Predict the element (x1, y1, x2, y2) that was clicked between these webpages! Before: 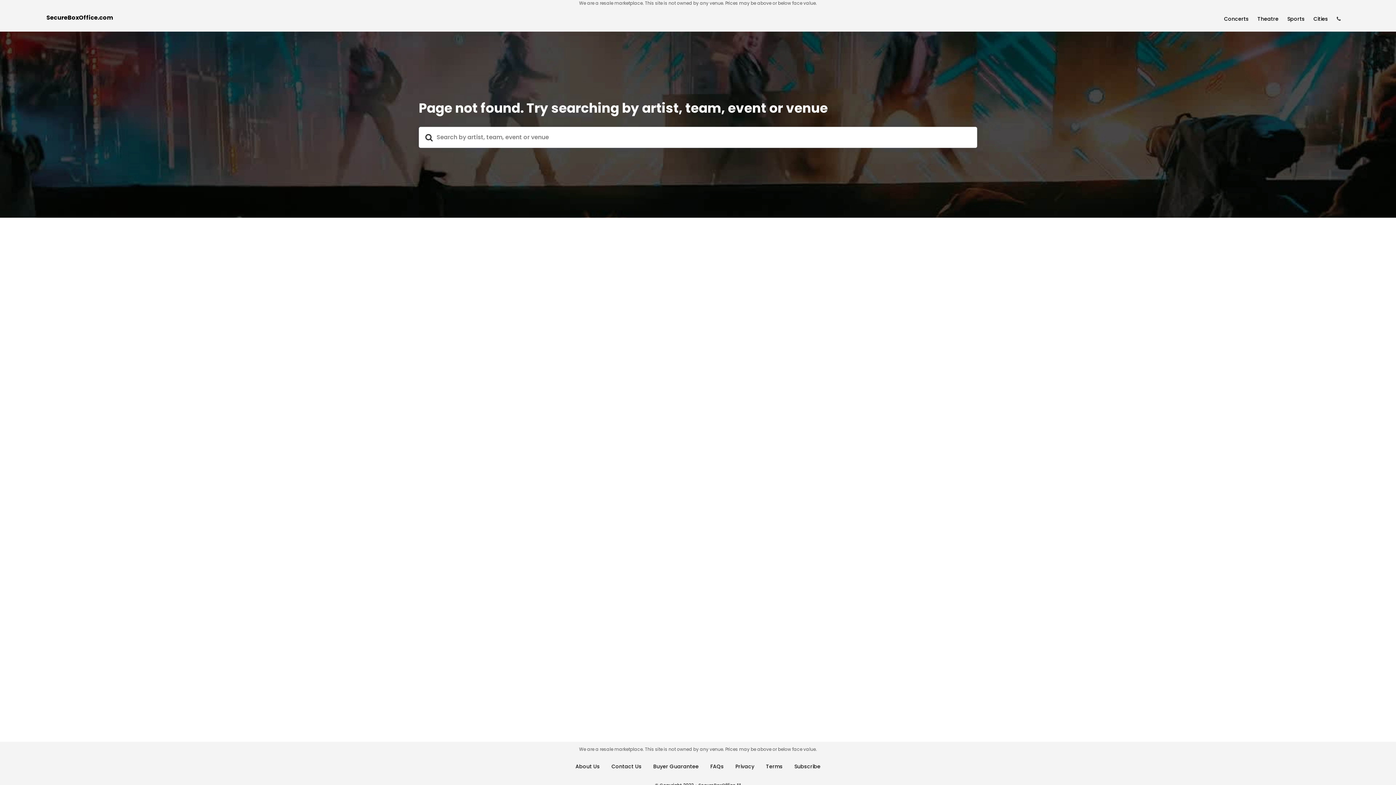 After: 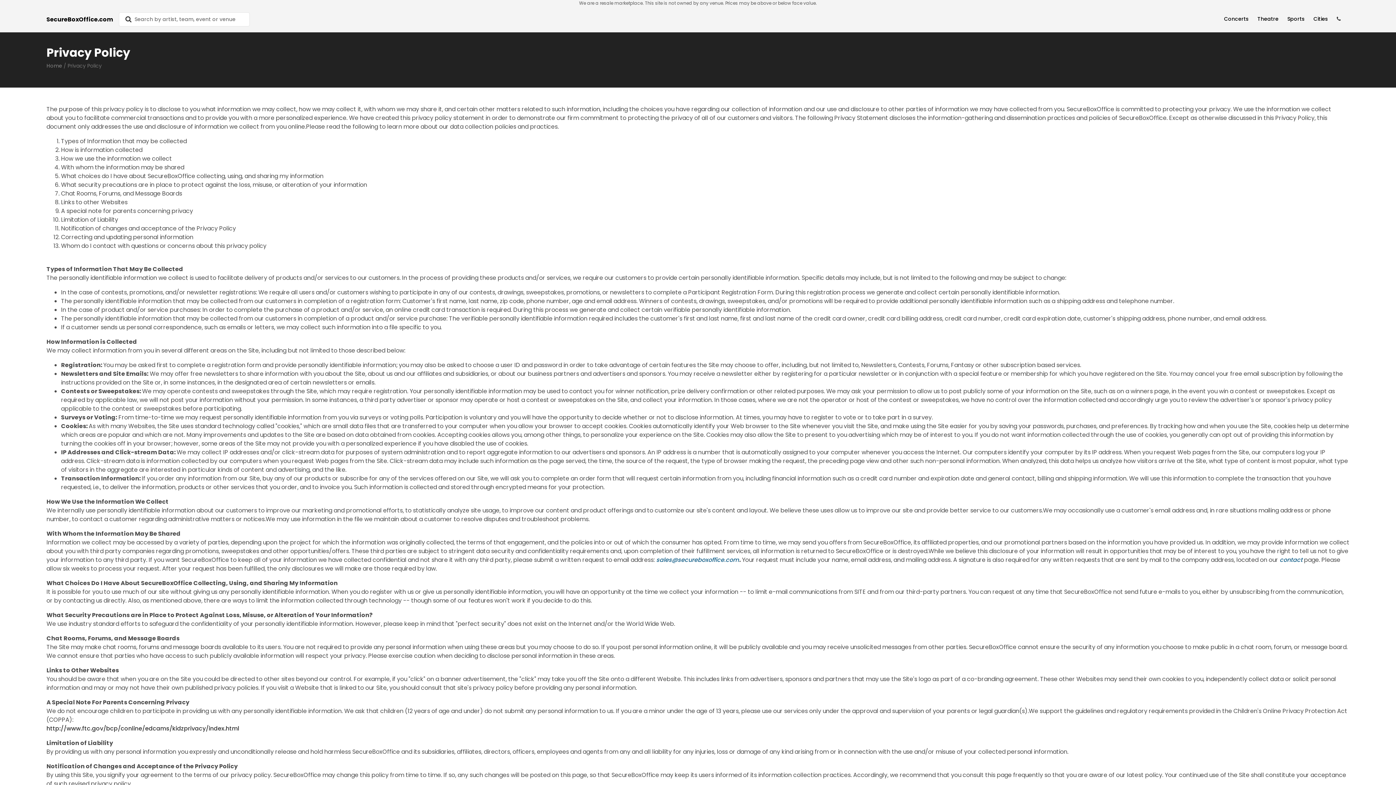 Action: label: Privacy bbox: (735, 763, 754, 770)